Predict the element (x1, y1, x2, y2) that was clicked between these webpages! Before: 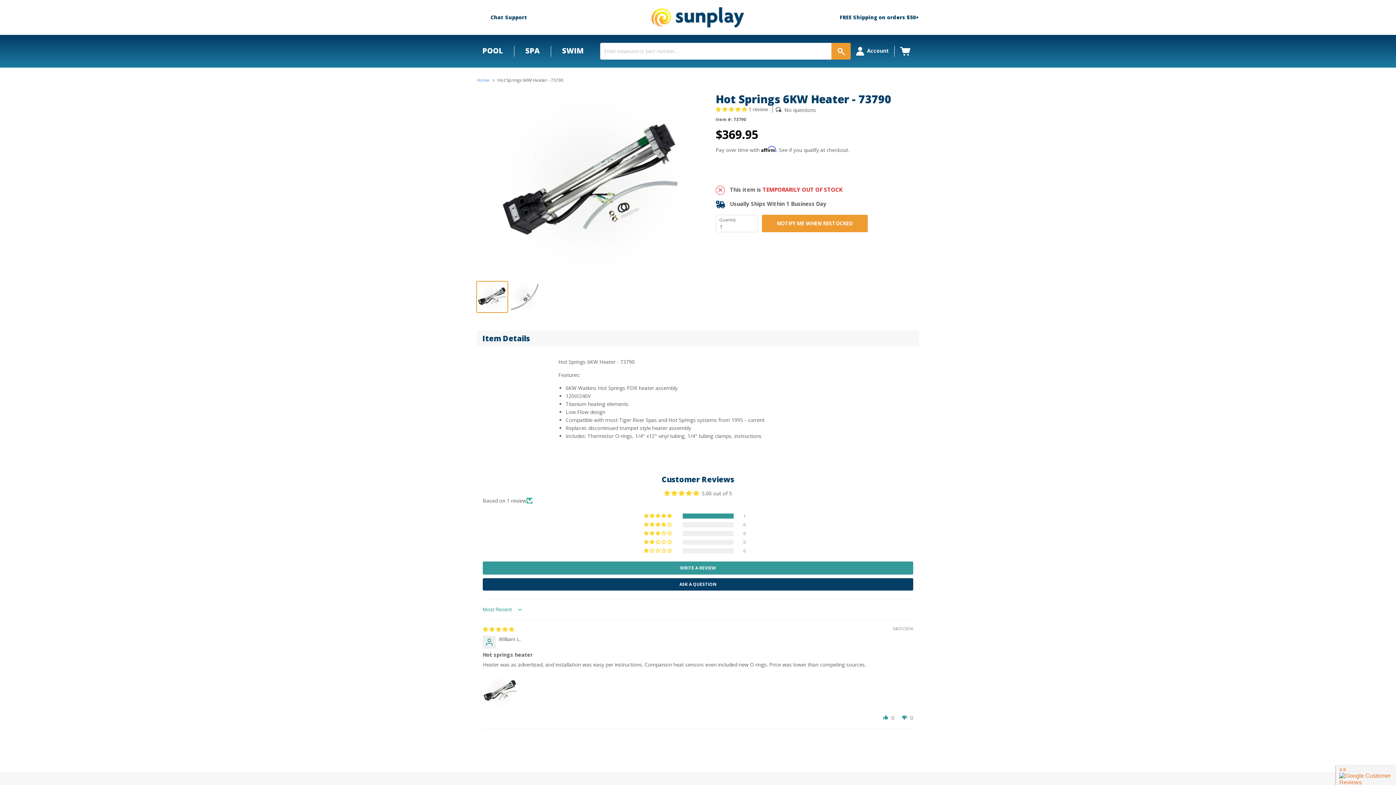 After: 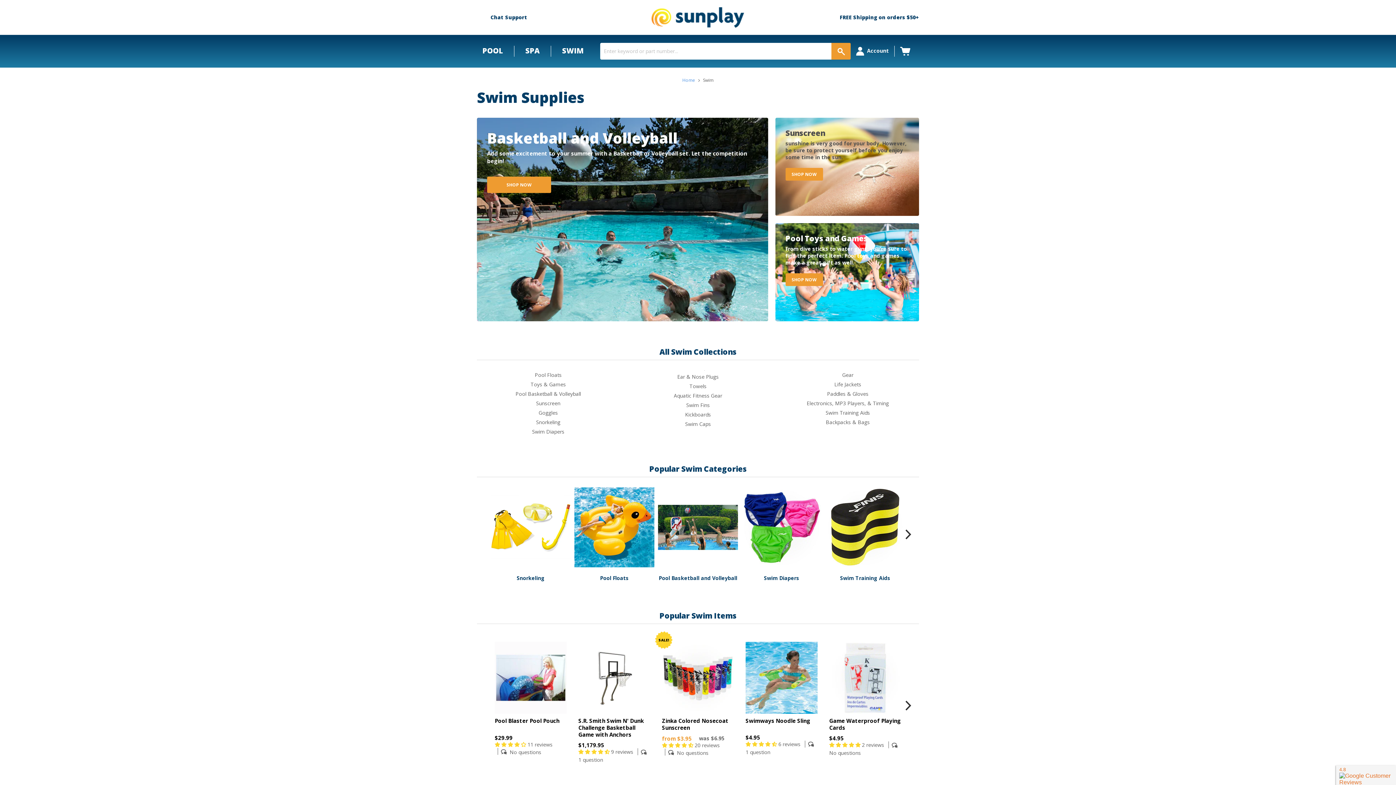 Action: label: SWIM bbox: (550, 45, 594, 56)